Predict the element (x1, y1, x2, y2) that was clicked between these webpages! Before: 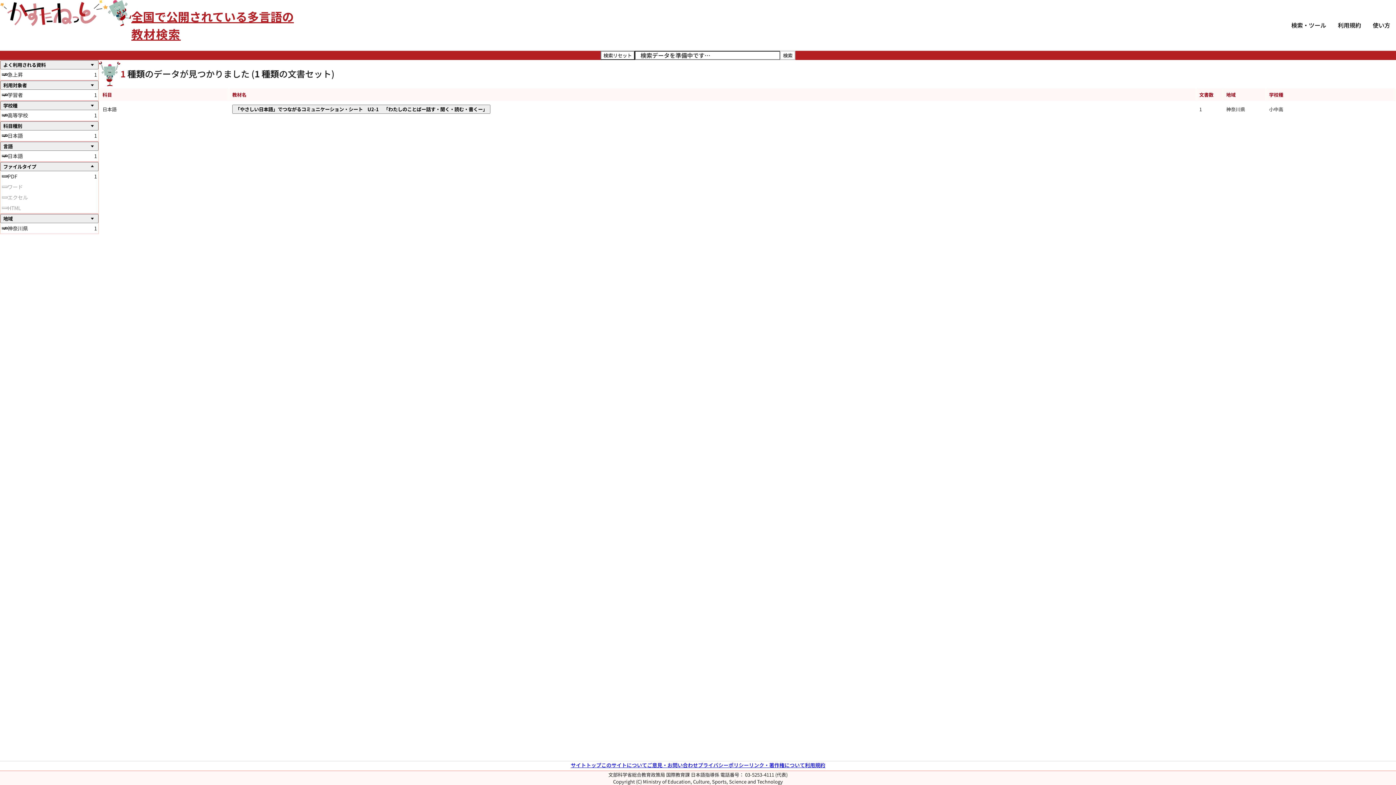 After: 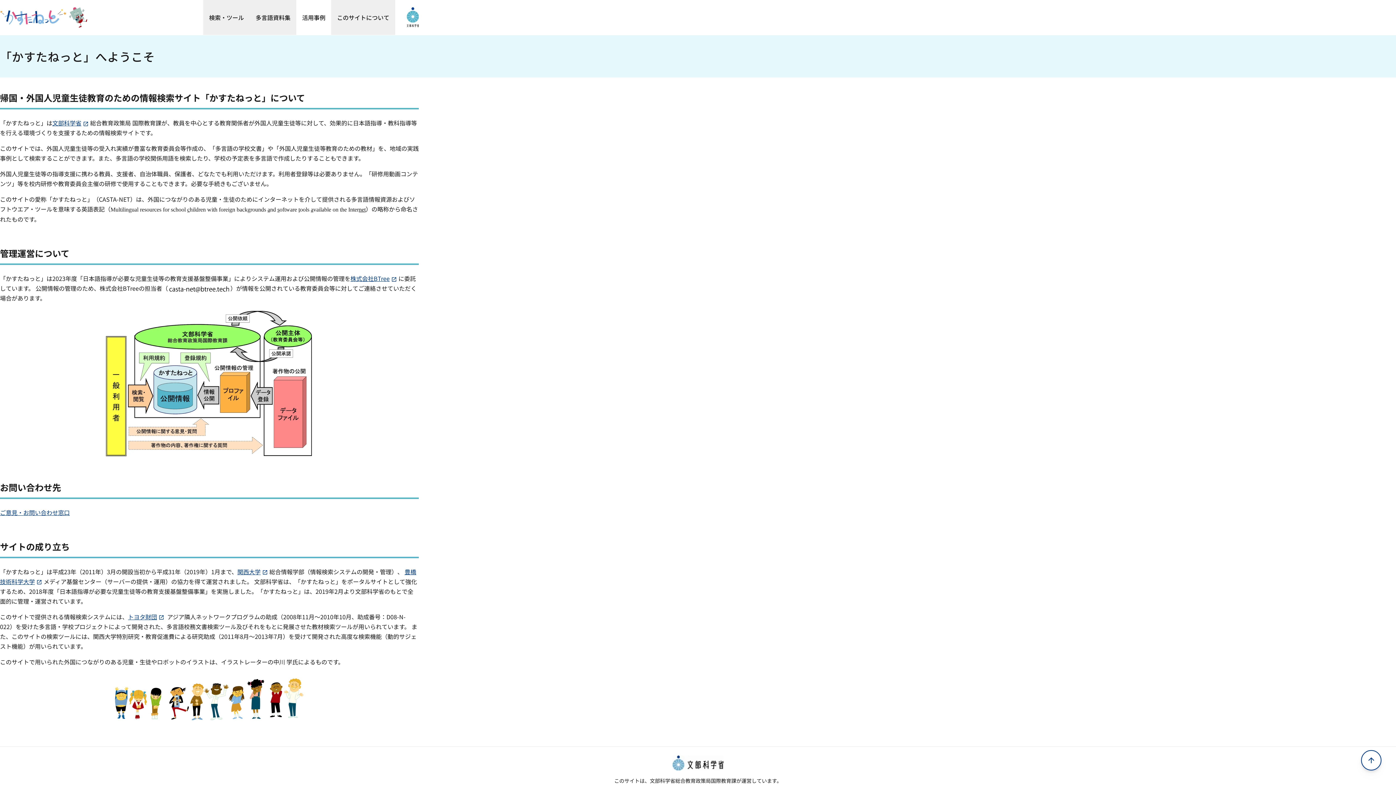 Action: bbox: (601, 761, 647, 769) label: このサイトについて